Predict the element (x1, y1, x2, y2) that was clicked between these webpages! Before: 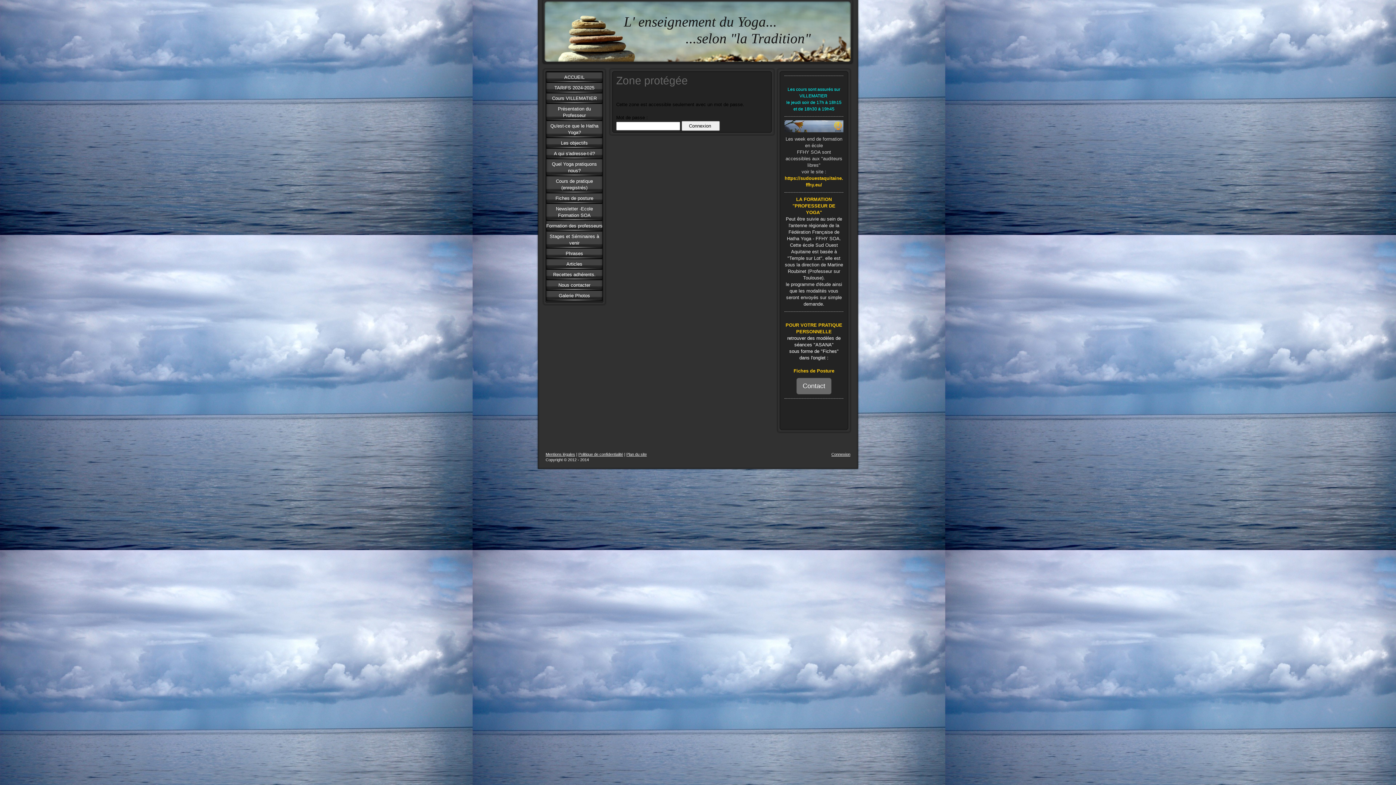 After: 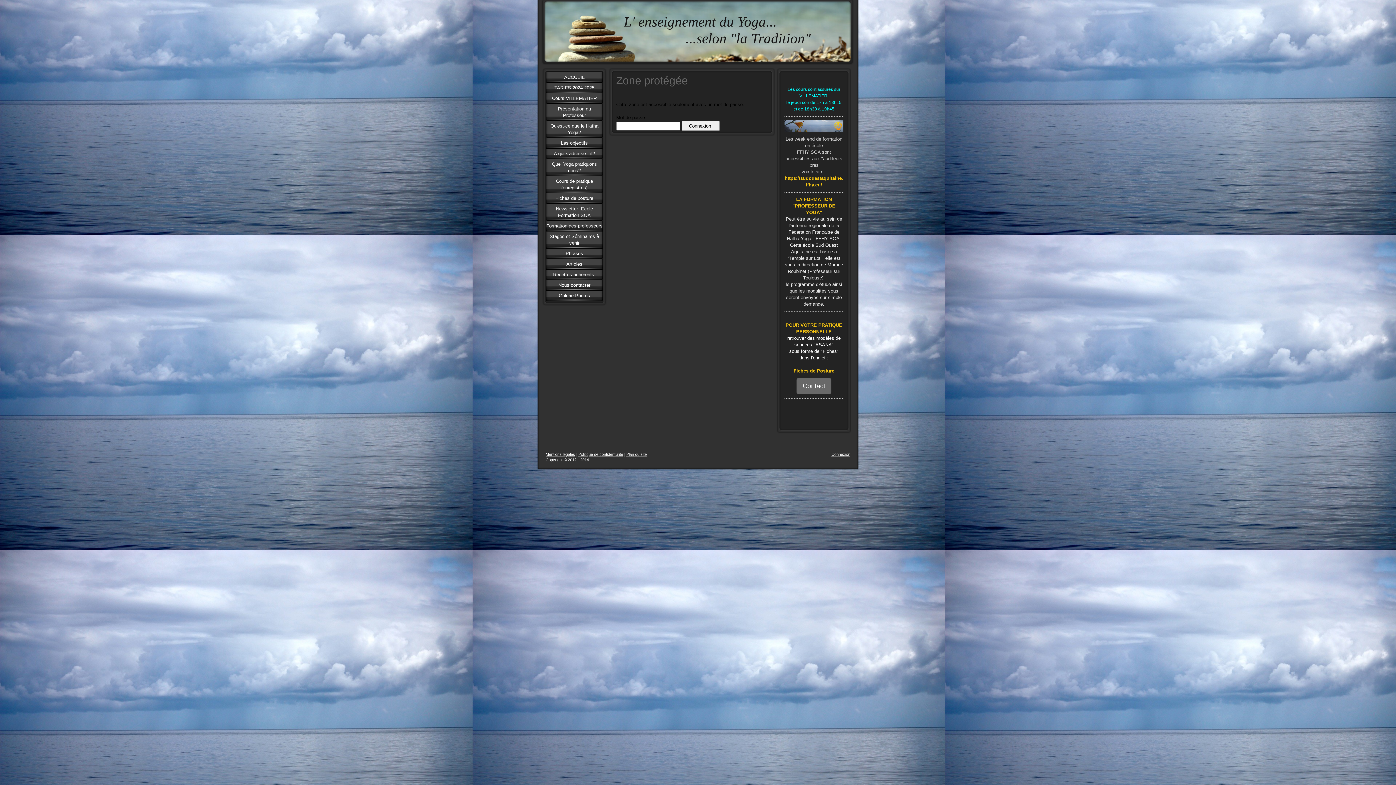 Action: label: Cours de pratique (enregistrés) bbox: (546, 176, 602, 193)